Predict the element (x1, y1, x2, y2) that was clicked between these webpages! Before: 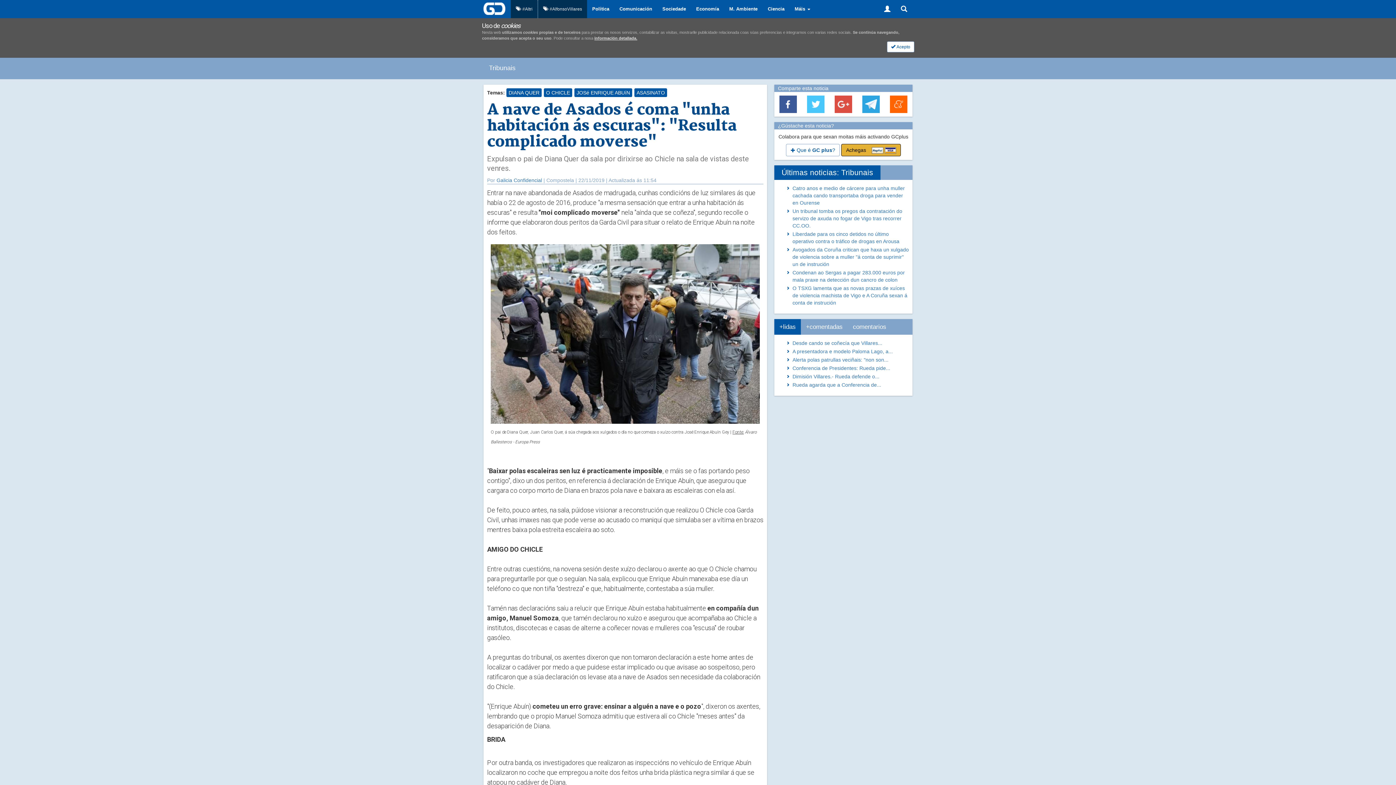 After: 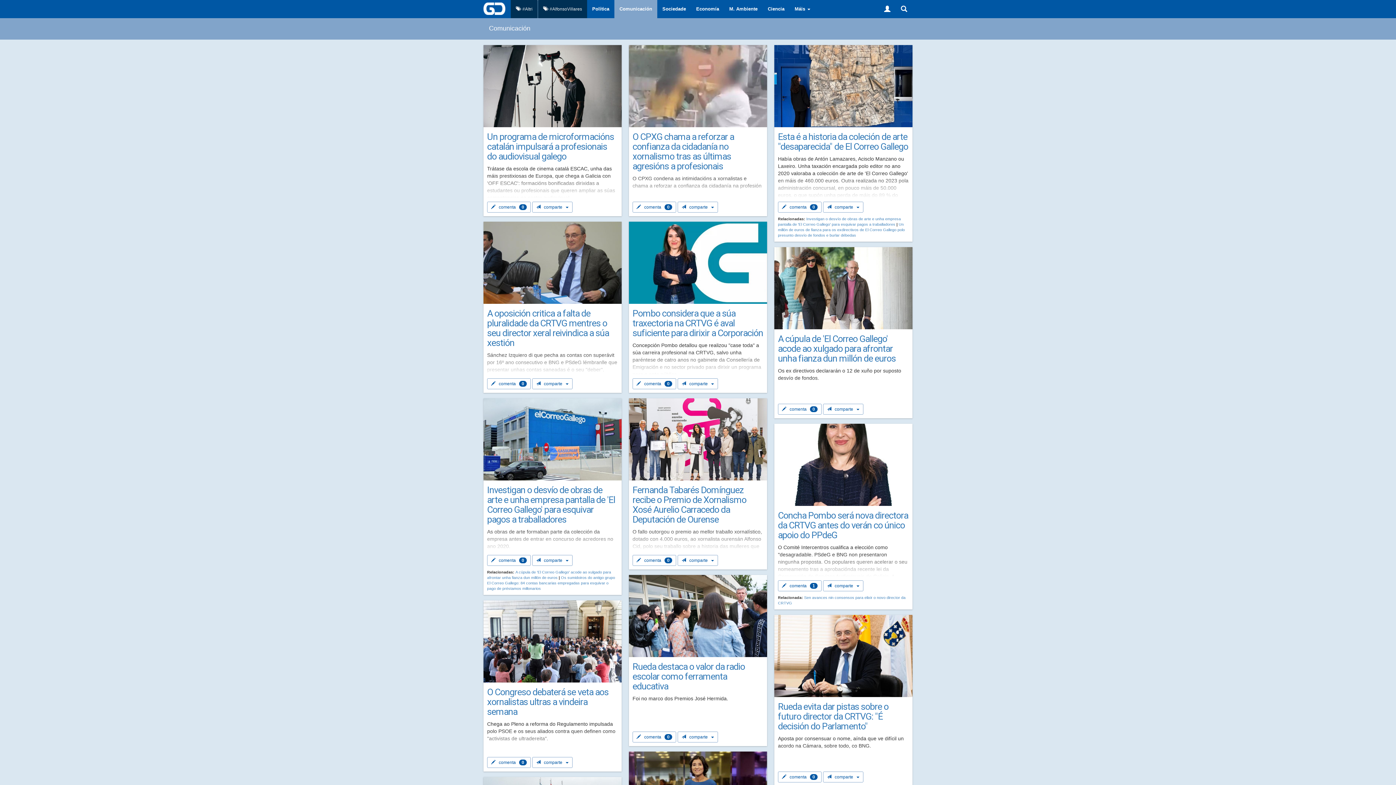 Action: bbox: (614, 0, 657, 18) label: Comunicación